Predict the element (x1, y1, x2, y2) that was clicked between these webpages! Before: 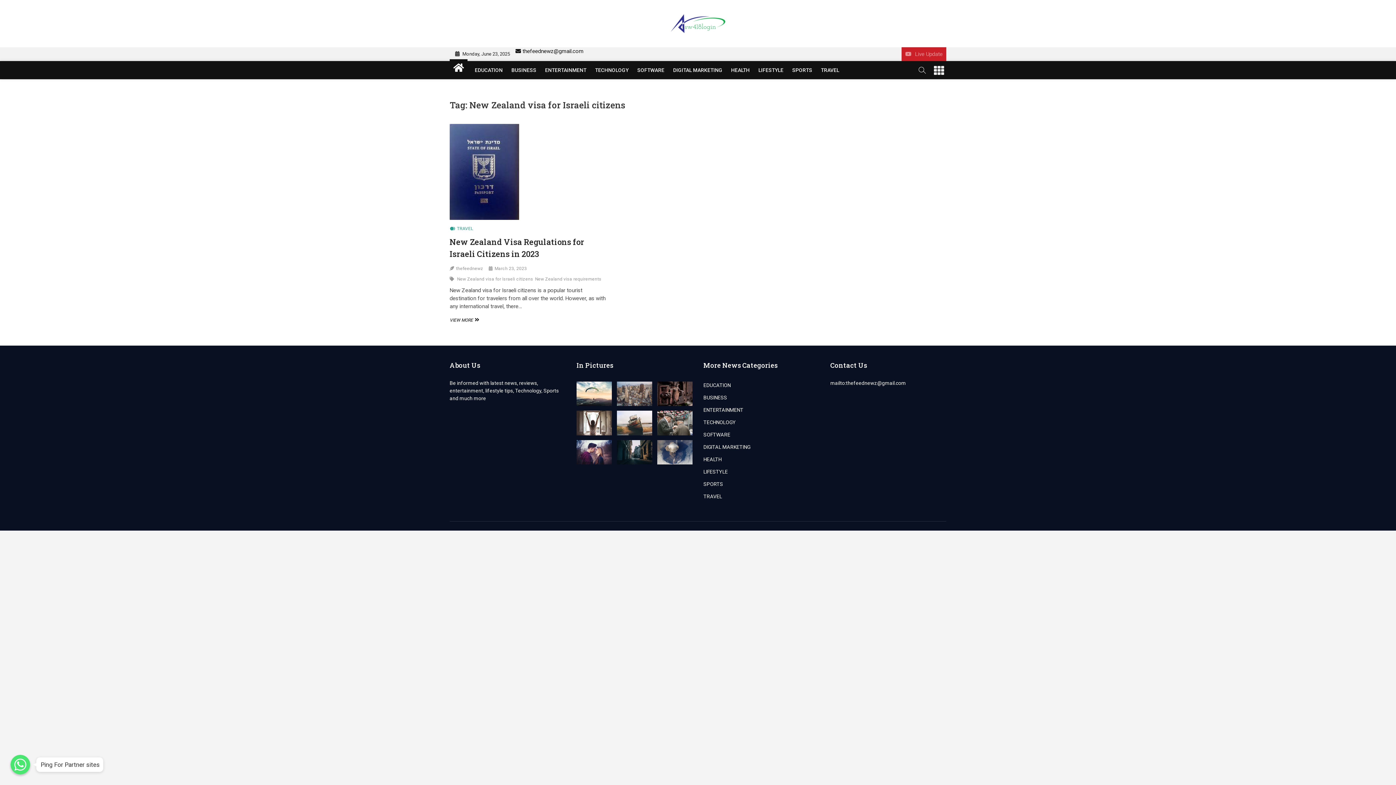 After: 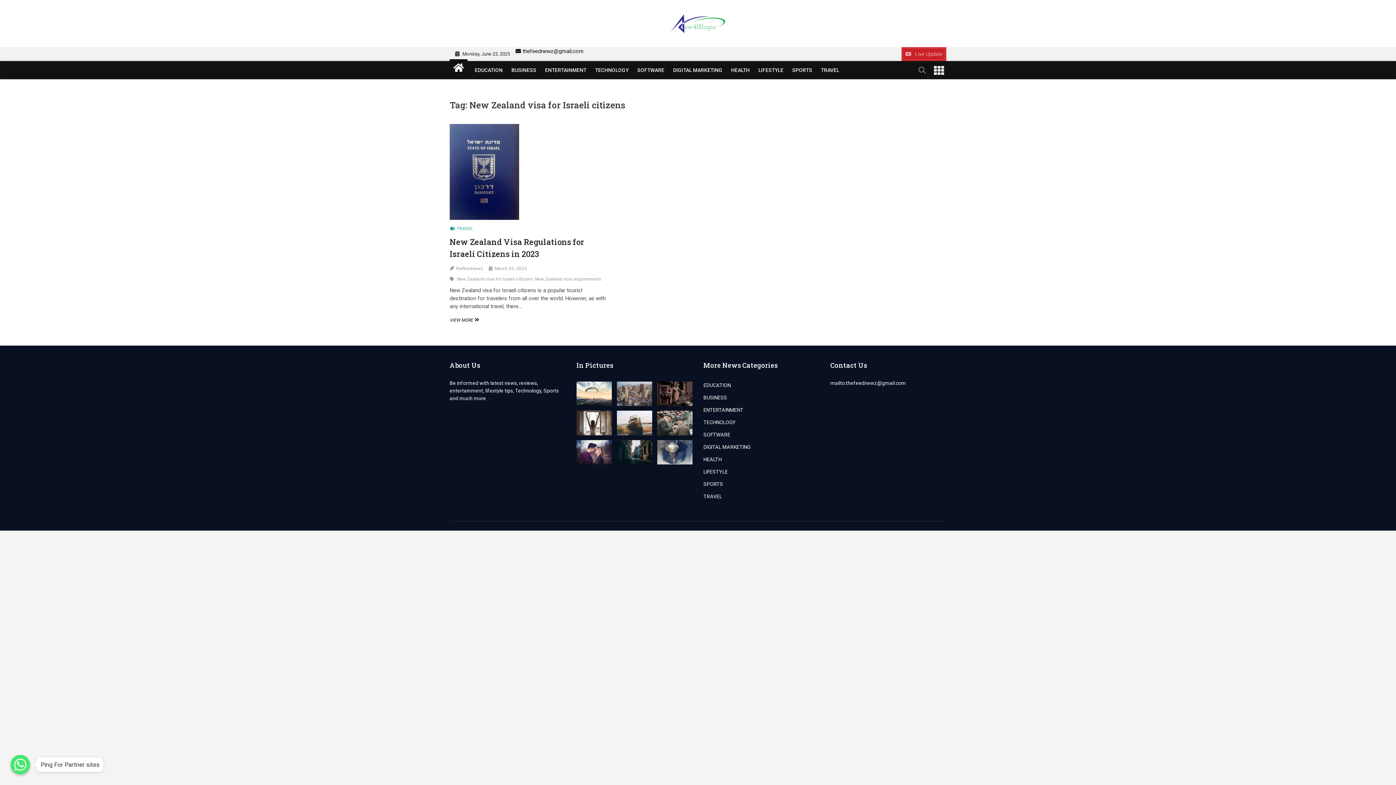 Action: label: Live Update bbox: (901, 47, 946, 61)